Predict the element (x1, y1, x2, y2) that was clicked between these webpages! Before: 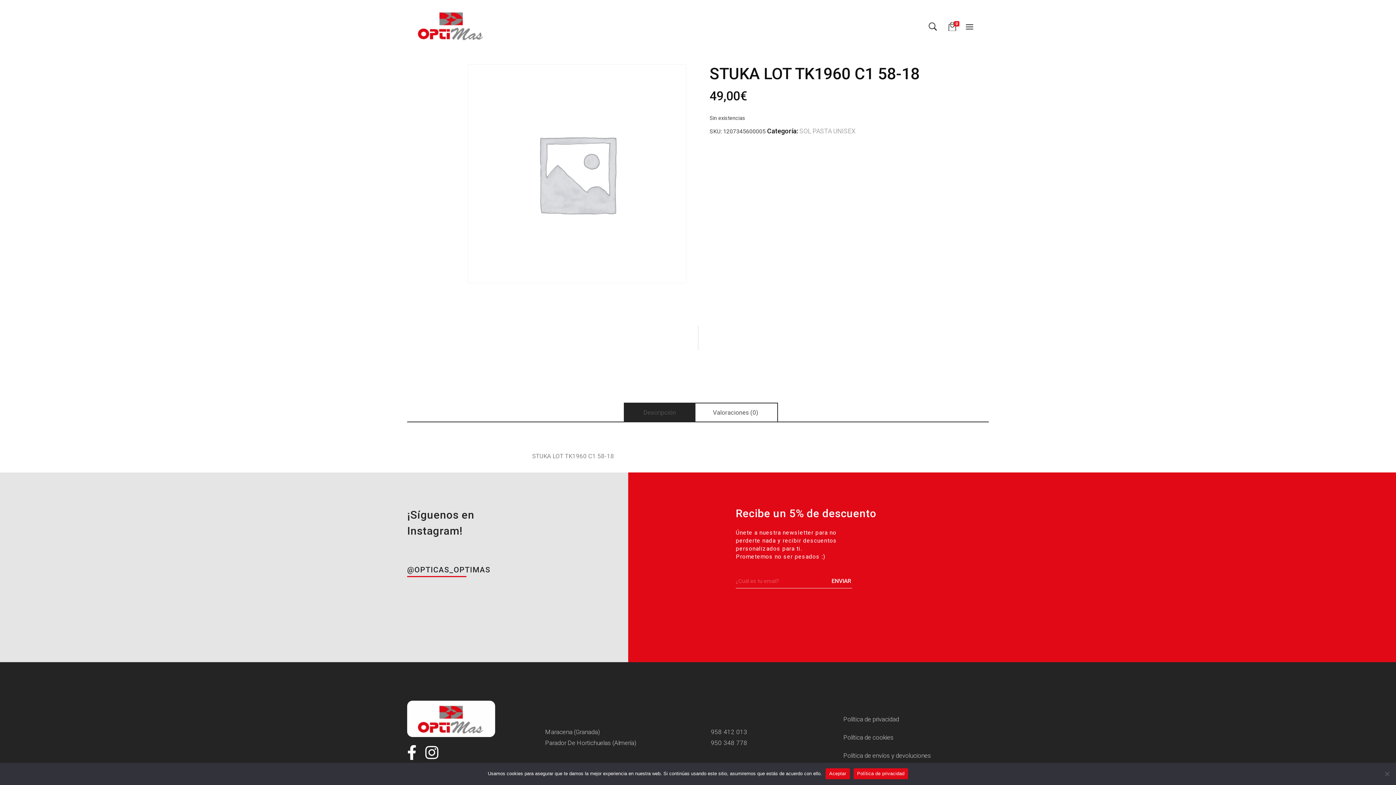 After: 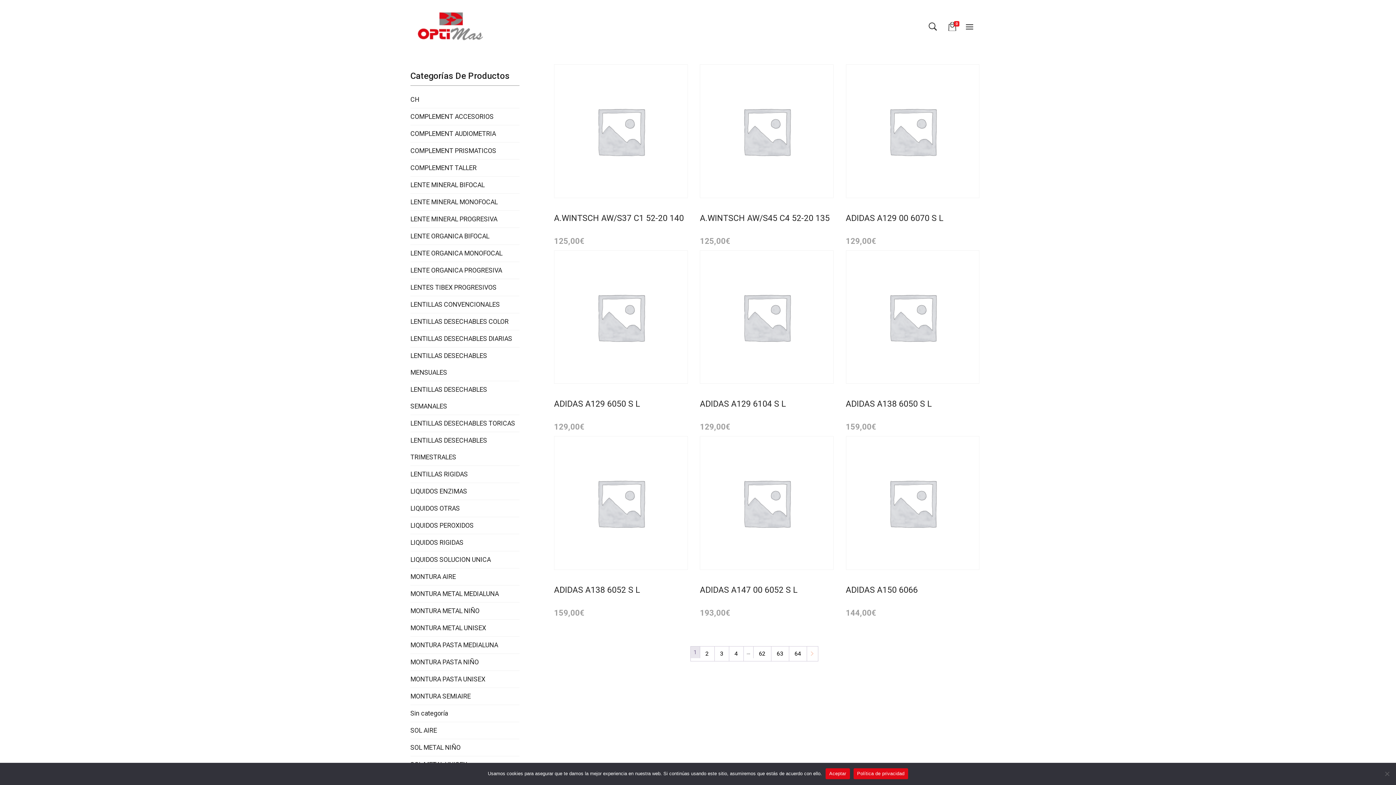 Action: bbox: (799, 127, 908, 135) label: SOL PASTA UNISEX